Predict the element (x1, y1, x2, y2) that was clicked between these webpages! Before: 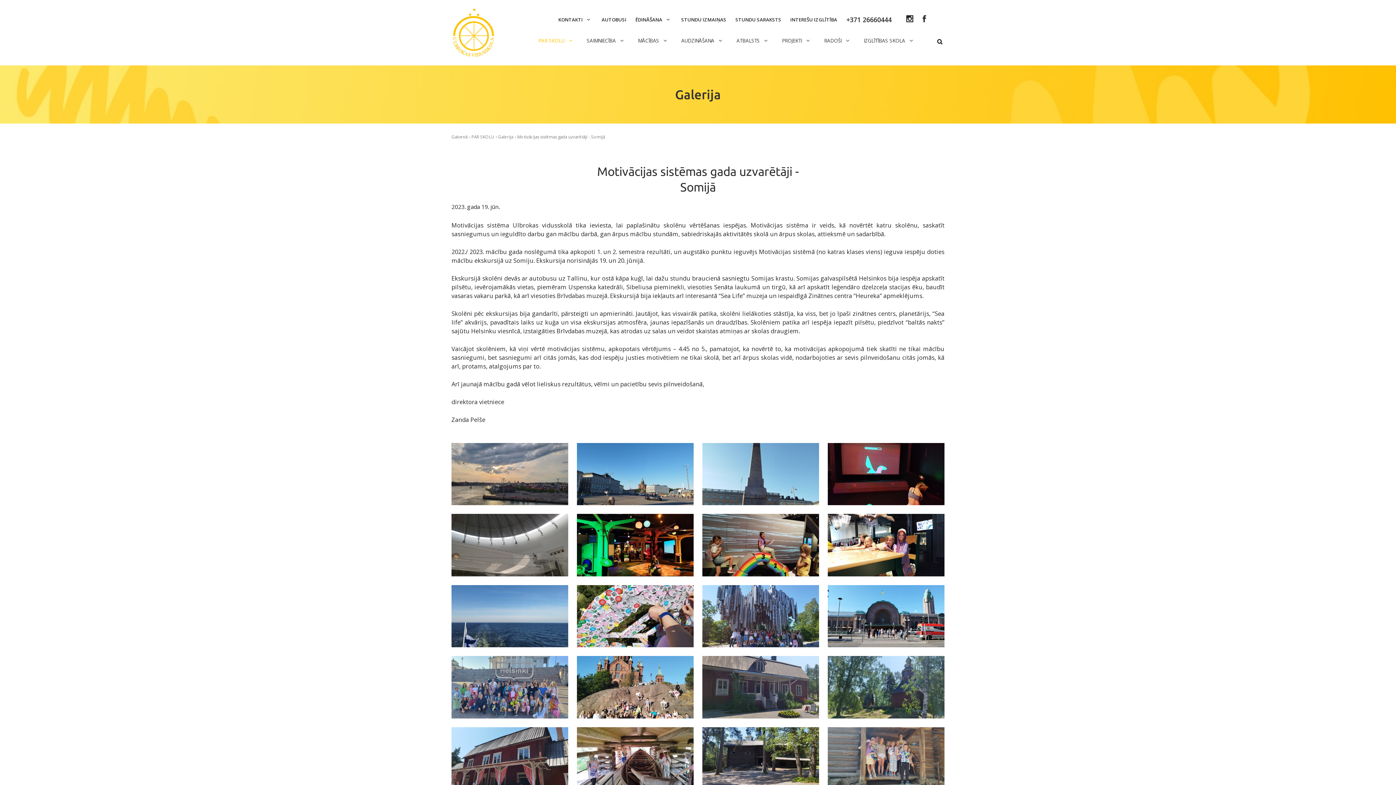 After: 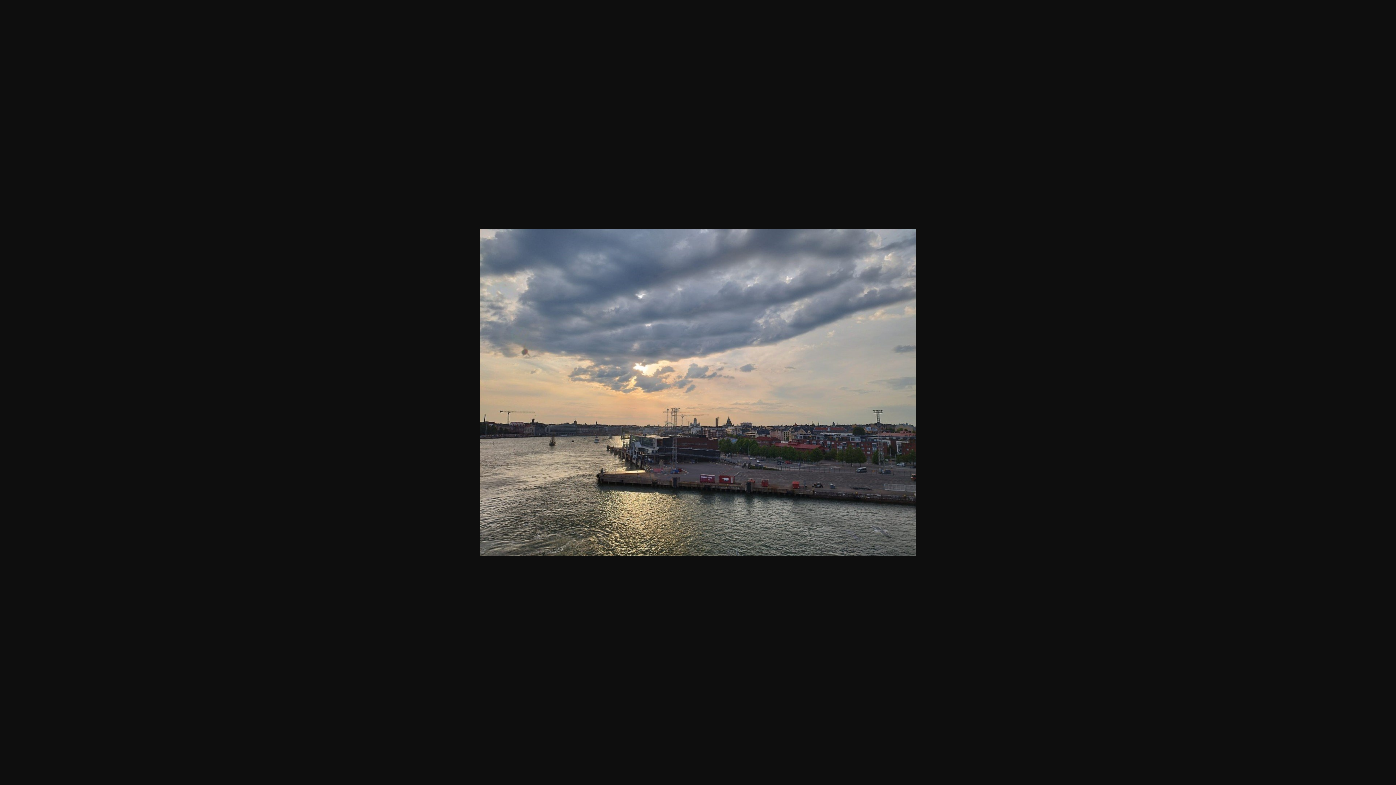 Action: bbox: (451, 443, 568, 505)